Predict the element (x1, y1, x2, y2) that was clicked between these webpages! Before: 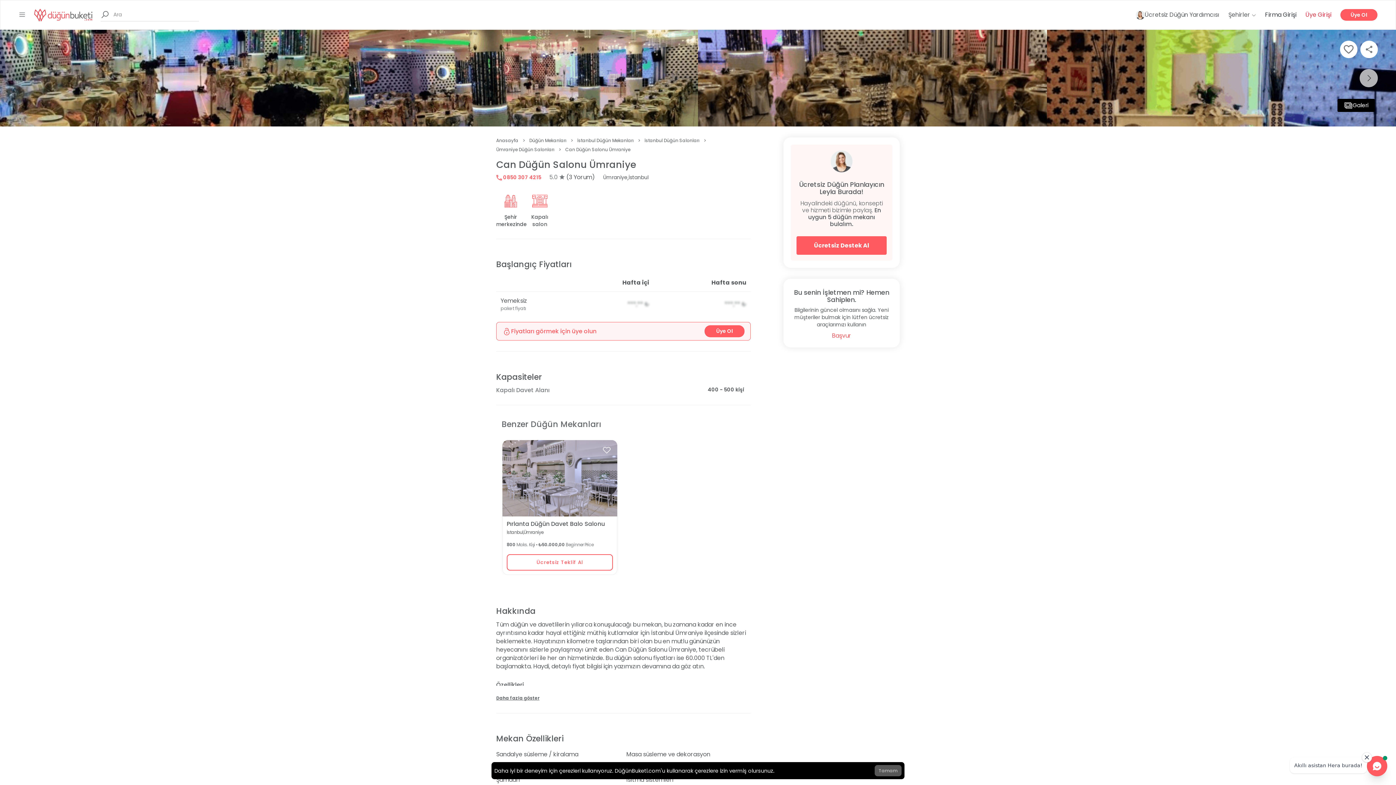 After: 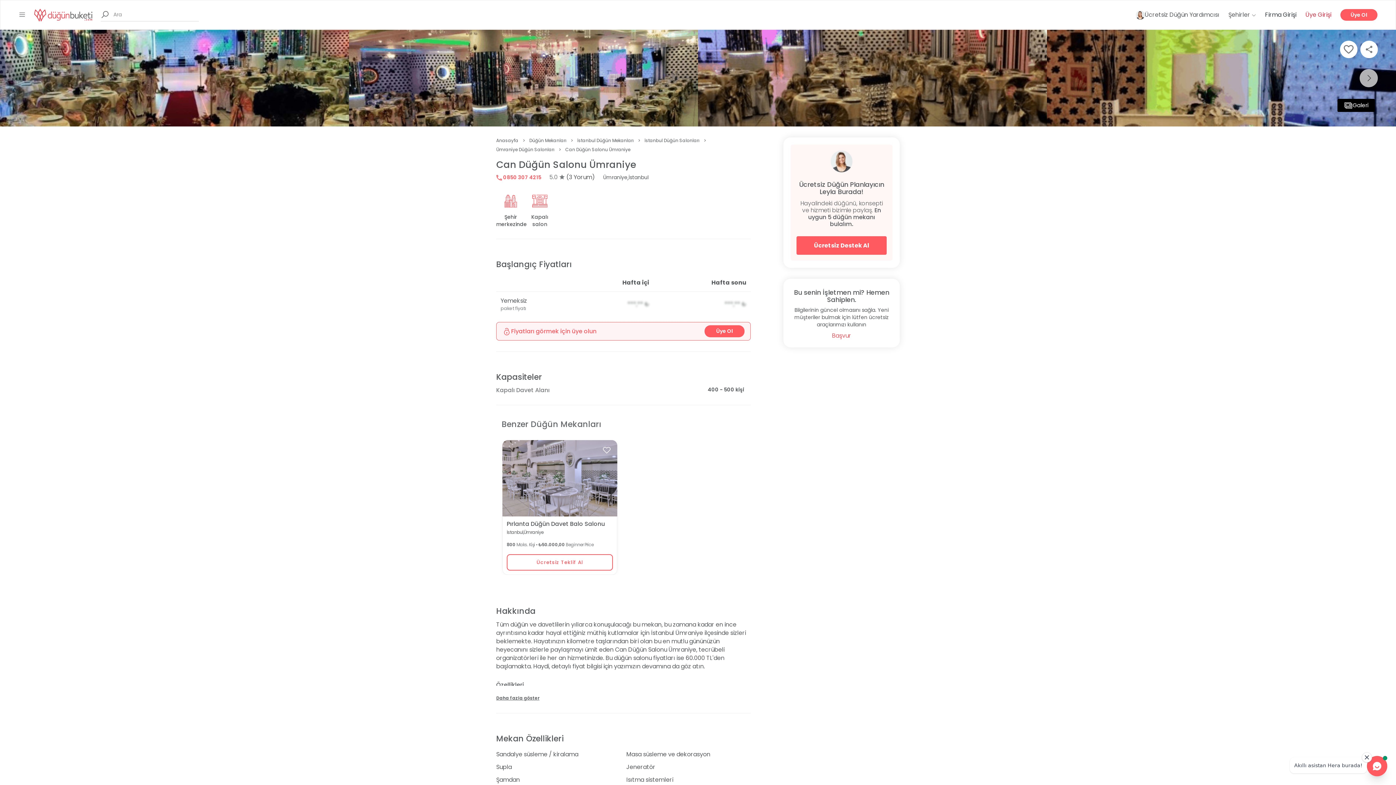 Action: bbox: (874, 765, 901, 776) label: Tamam